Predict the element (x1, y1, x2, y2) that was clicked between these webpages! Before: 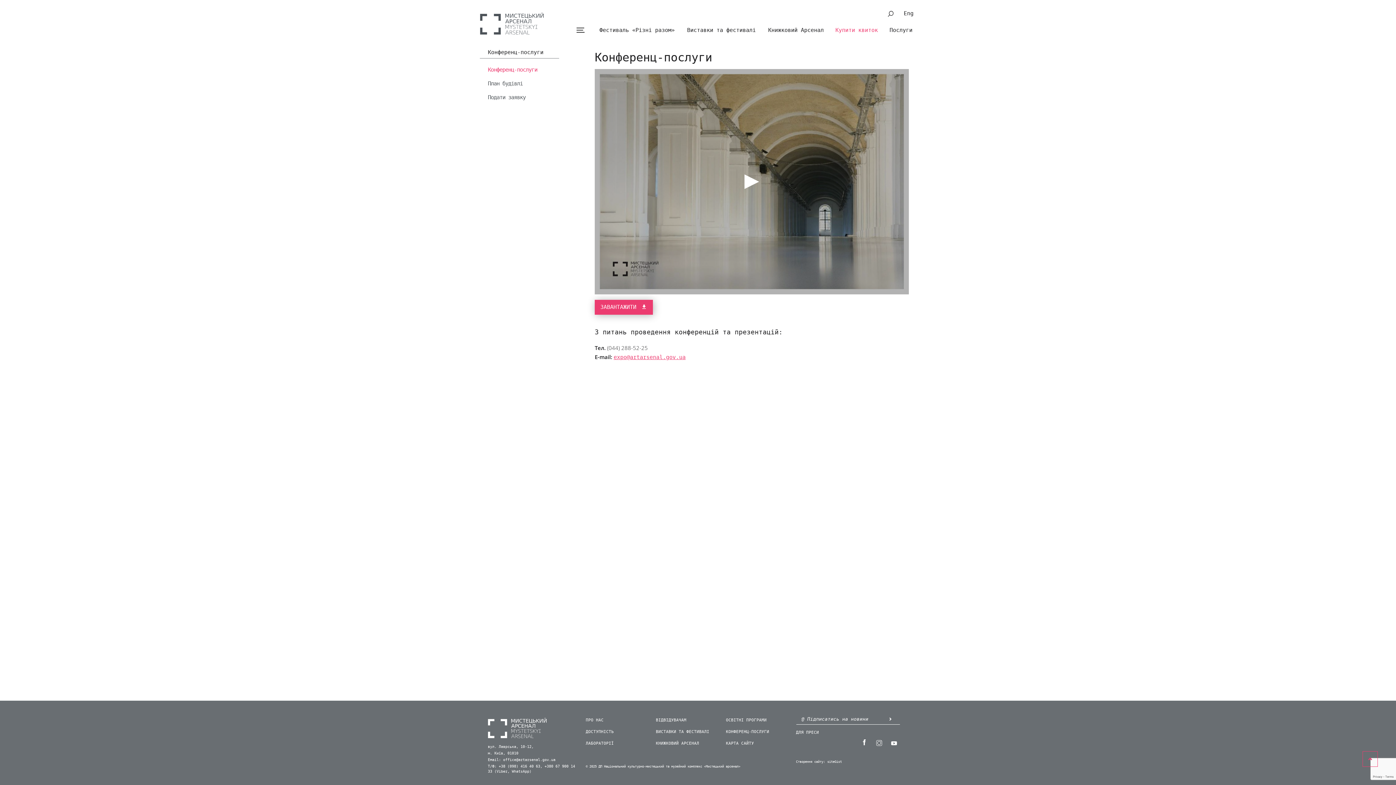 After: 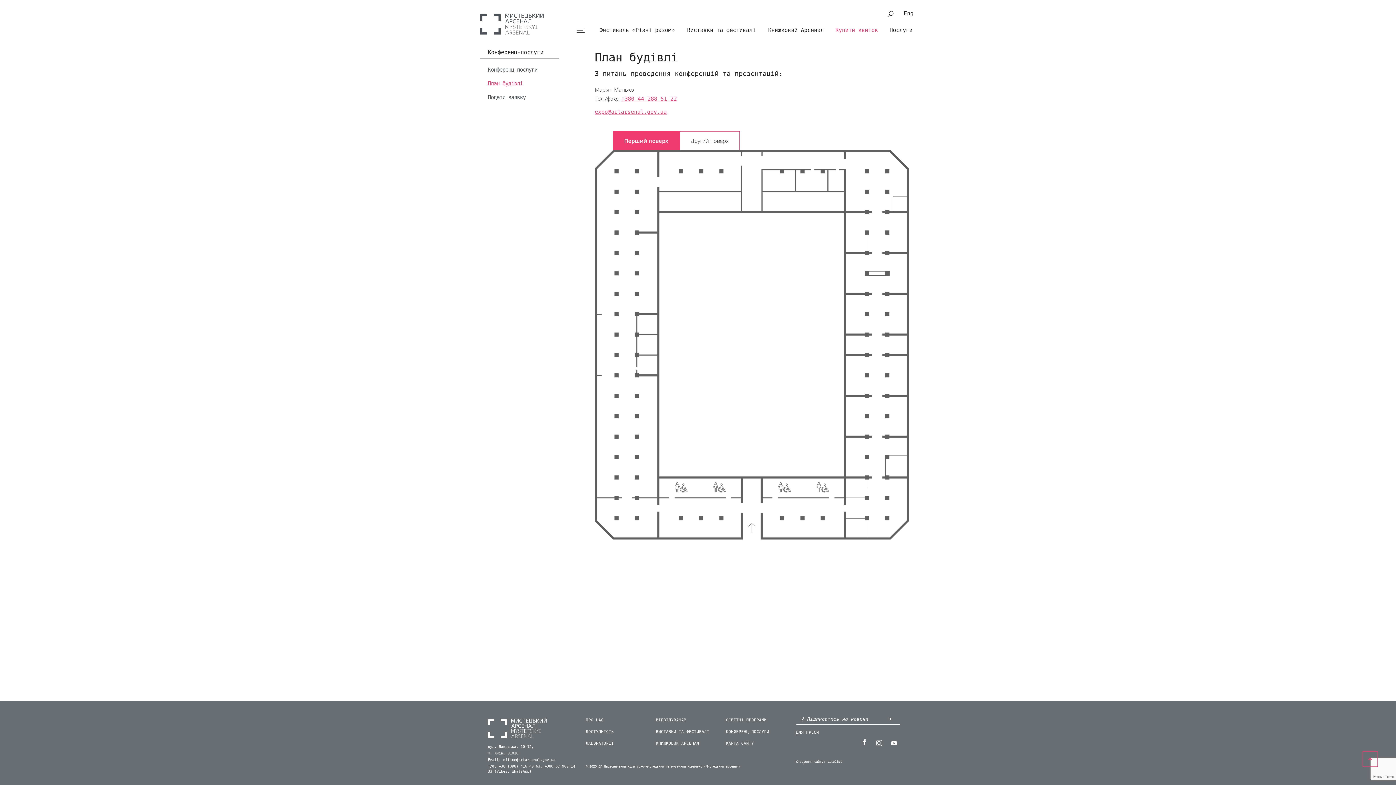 Action: bbox: (488, 79, 522, 87) label: План будівлі